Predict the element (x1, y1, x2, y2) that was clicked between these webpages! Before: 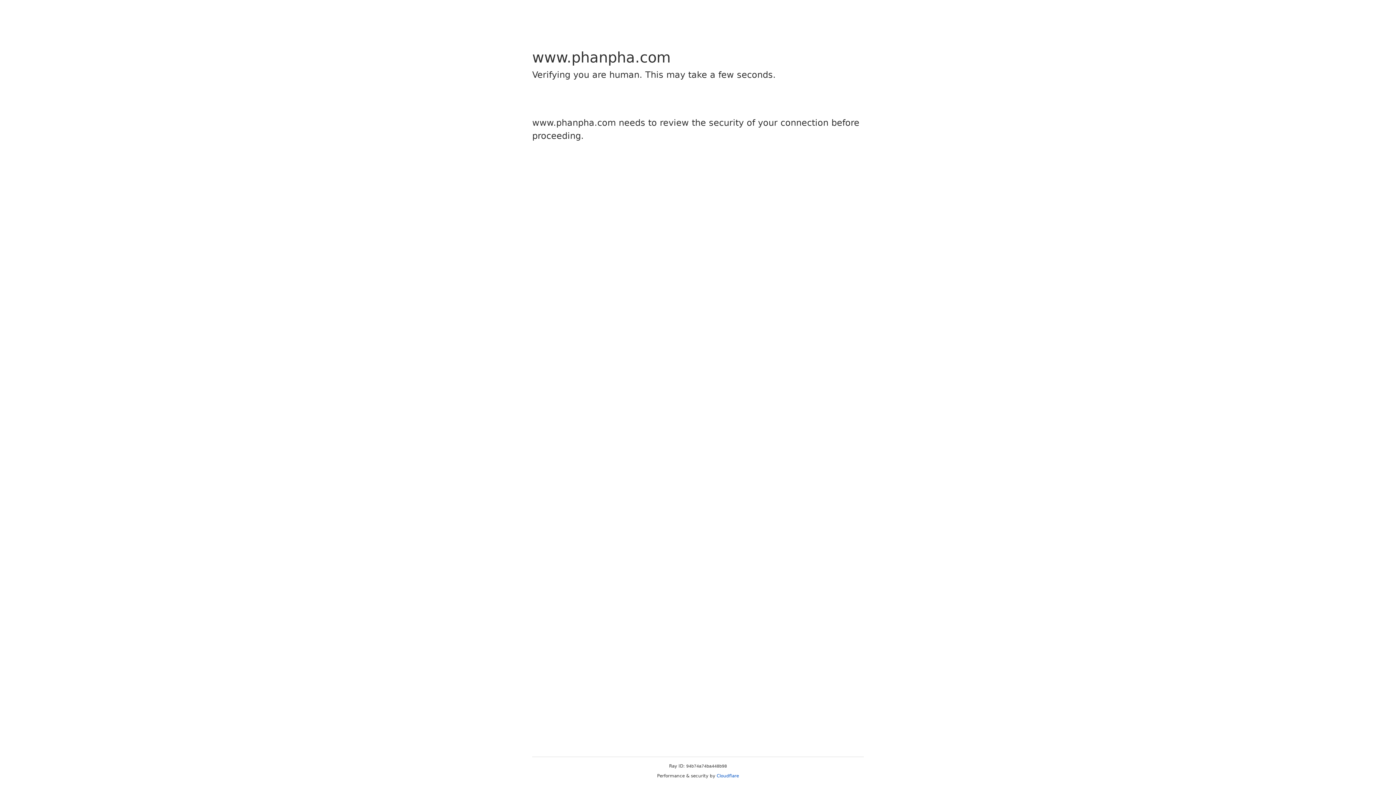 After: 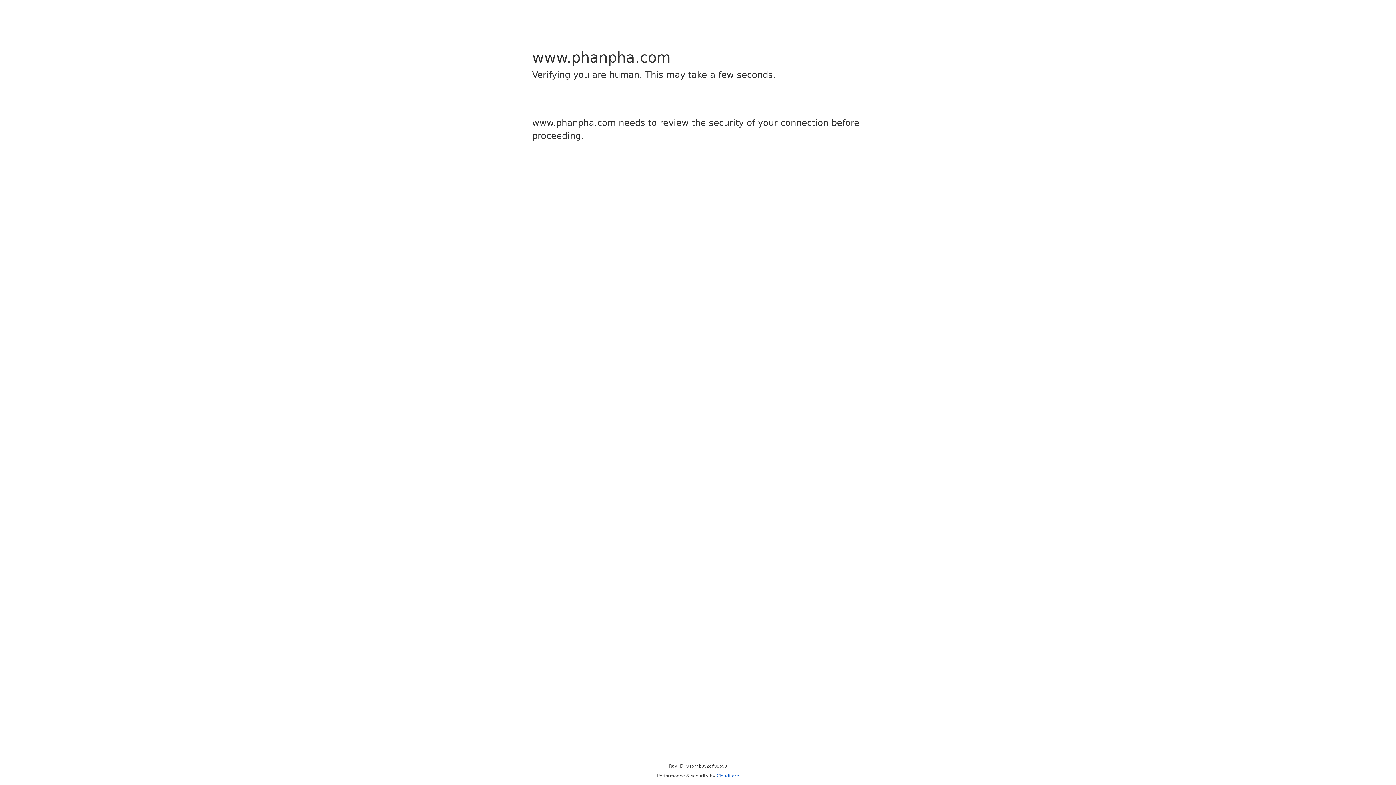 Action: bbox: (716, 773, 739, 778) label: Cloudflare